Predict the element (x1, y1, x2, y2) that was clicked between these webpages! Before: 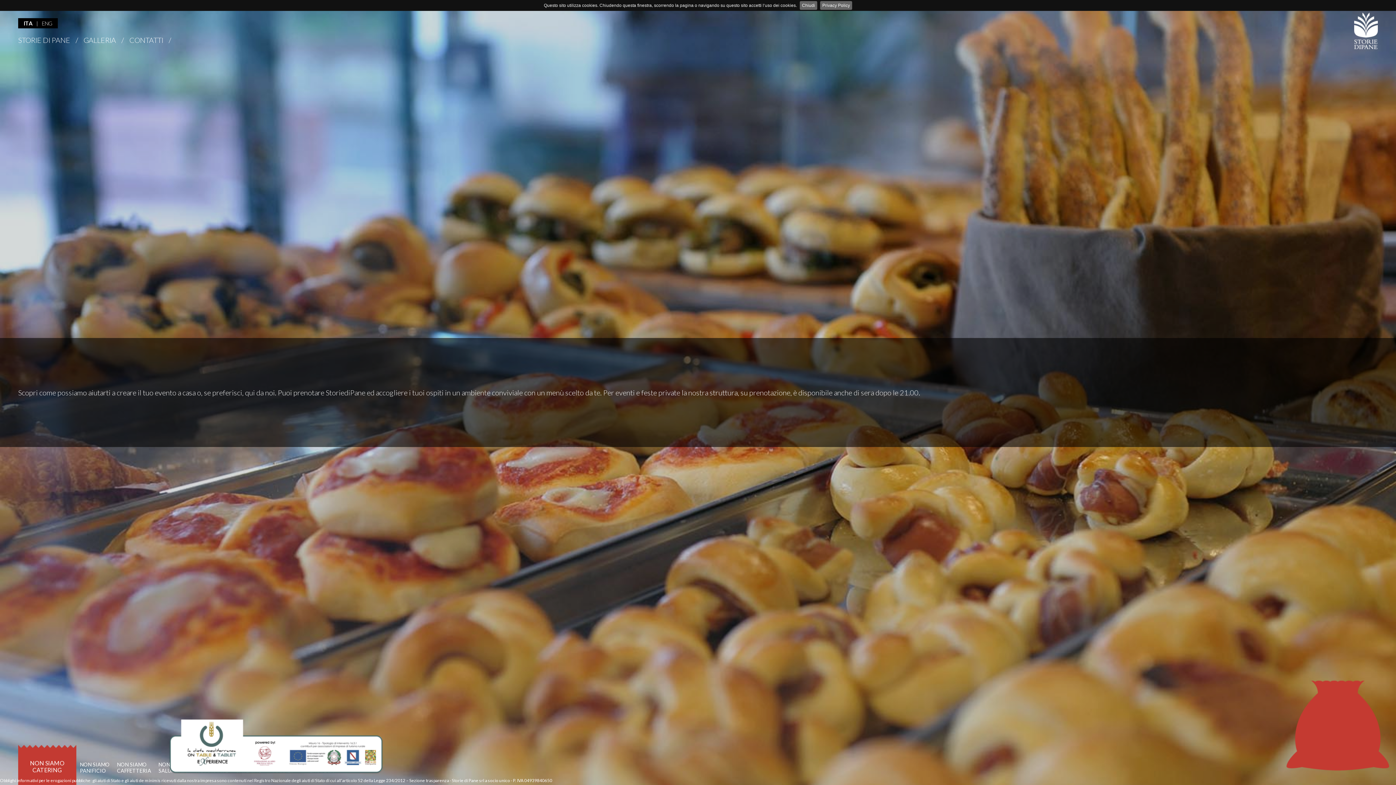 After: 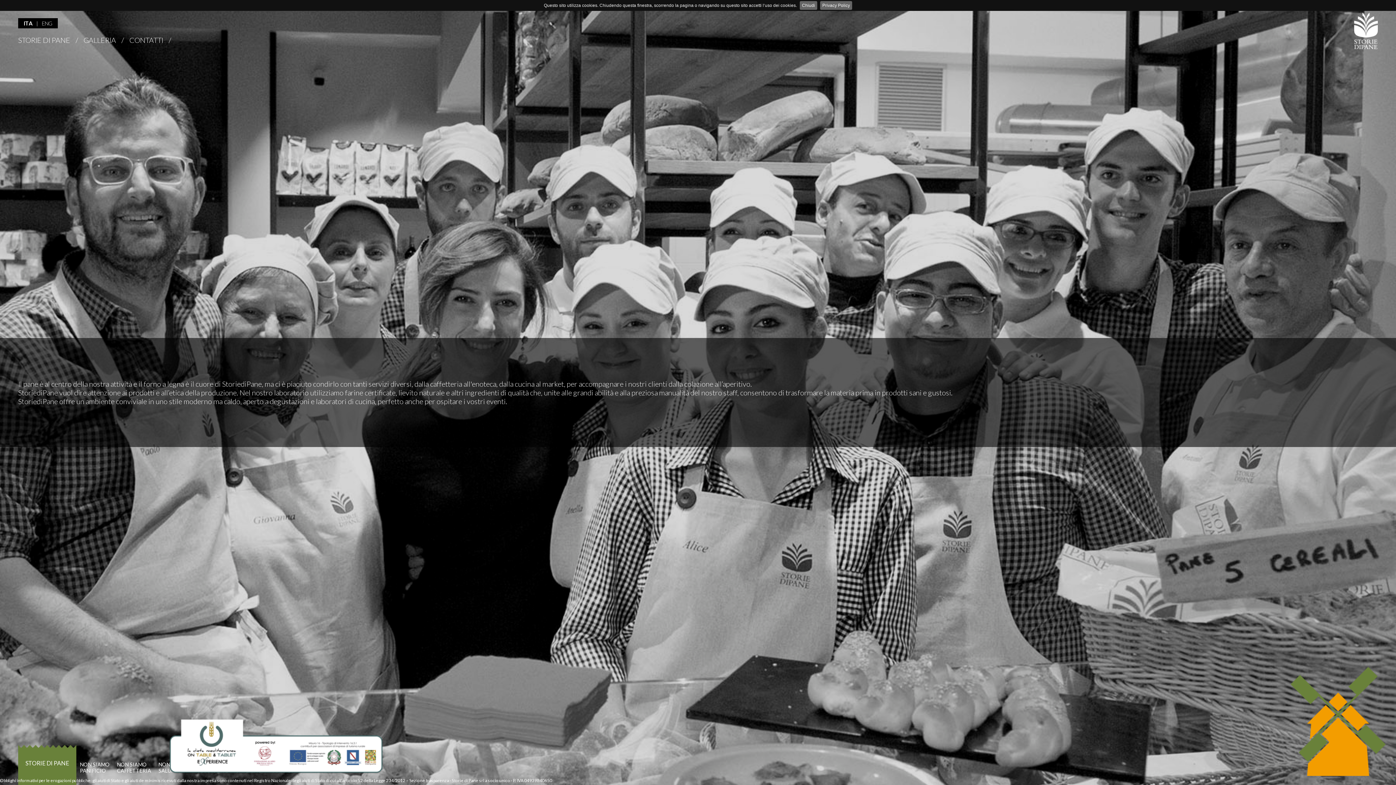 Action: bbox: (18, 35, 70, 44) label: STORIE DI PANE